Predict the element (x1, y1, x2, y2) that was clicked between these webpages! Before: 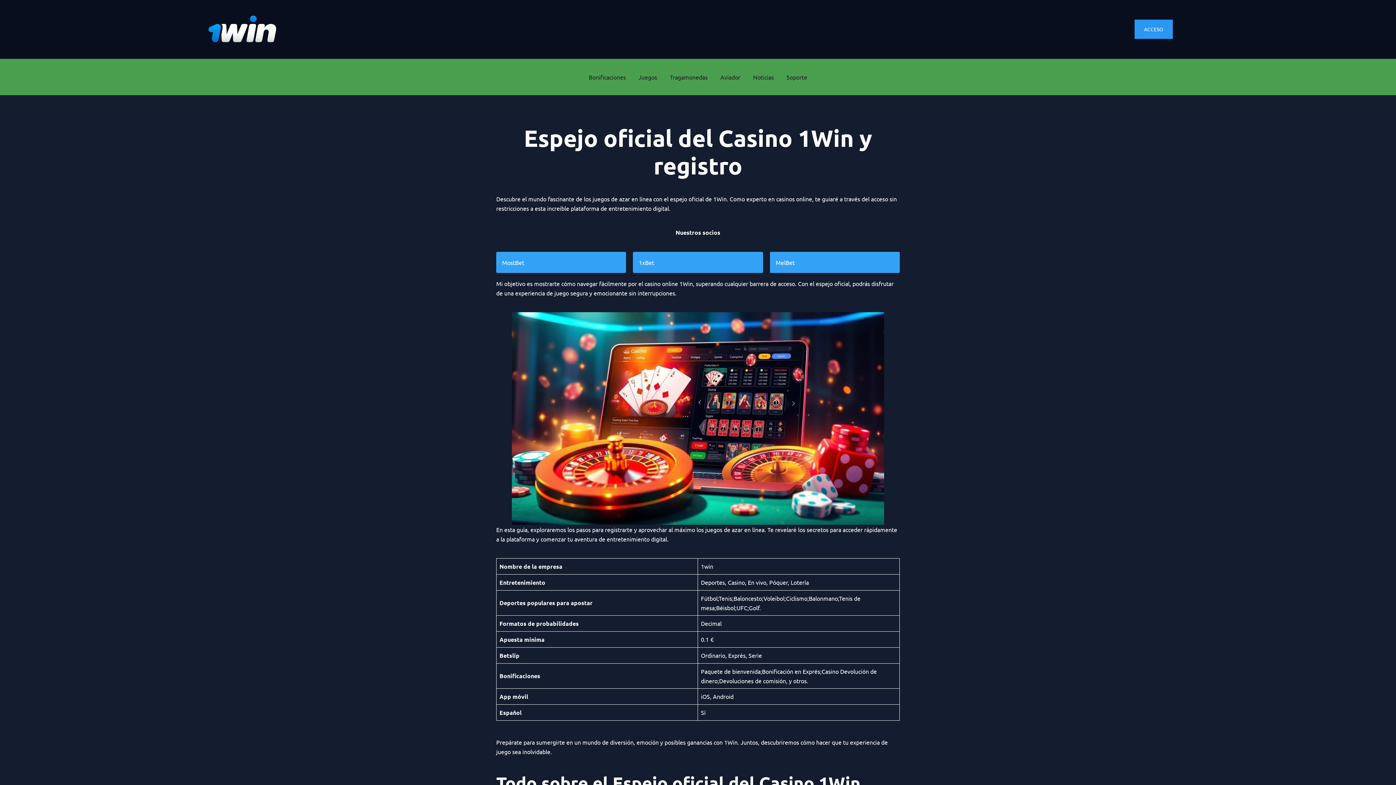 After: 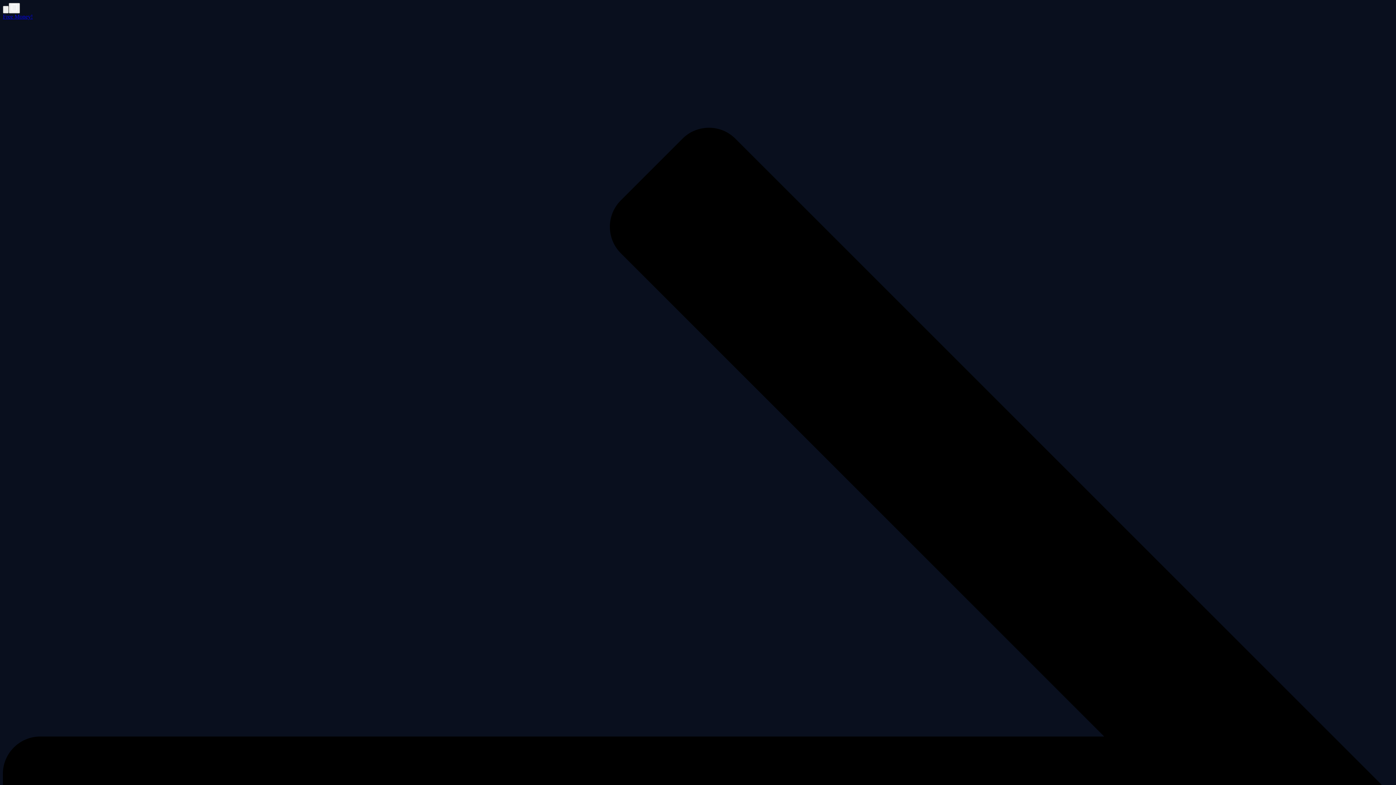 Action: bbox: (1134, 19, 1173, 38) label: ACCESO